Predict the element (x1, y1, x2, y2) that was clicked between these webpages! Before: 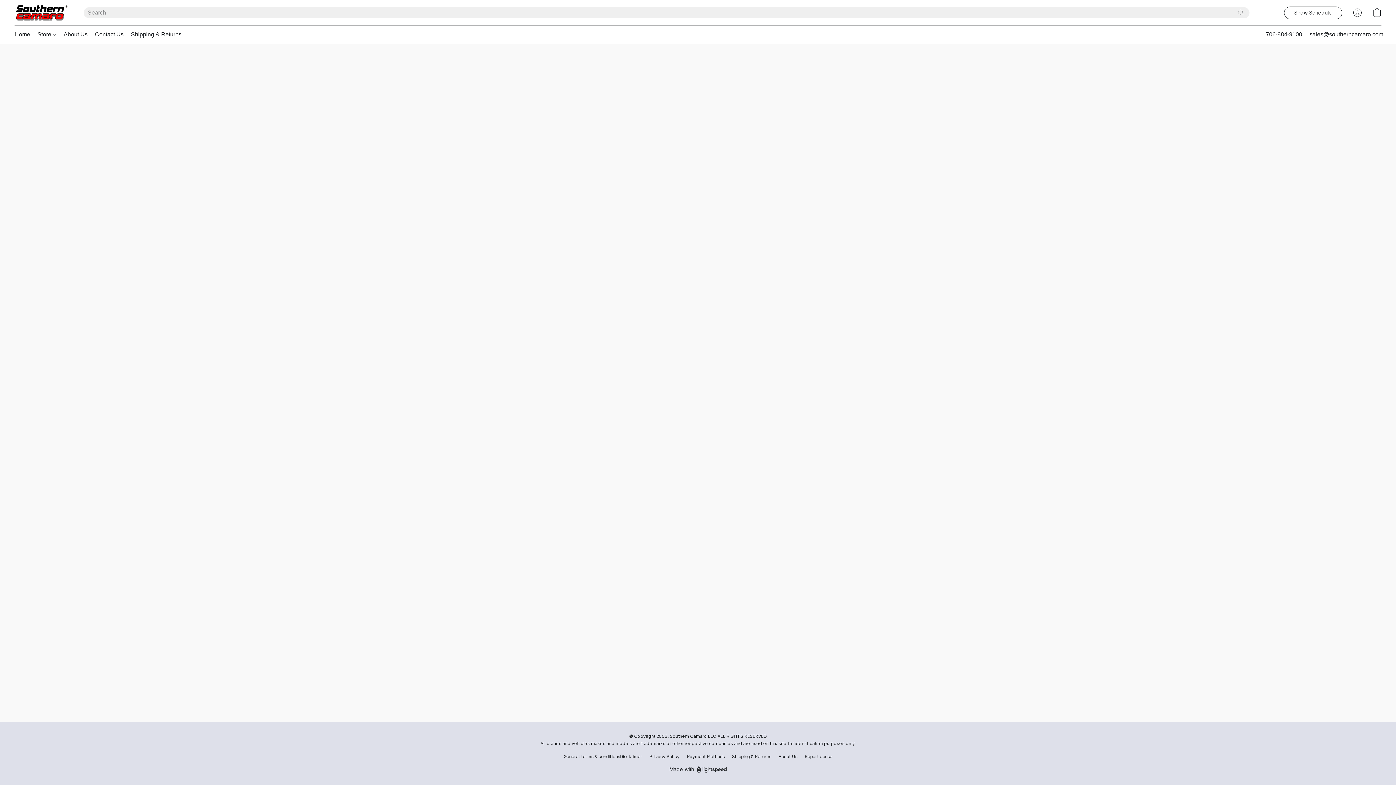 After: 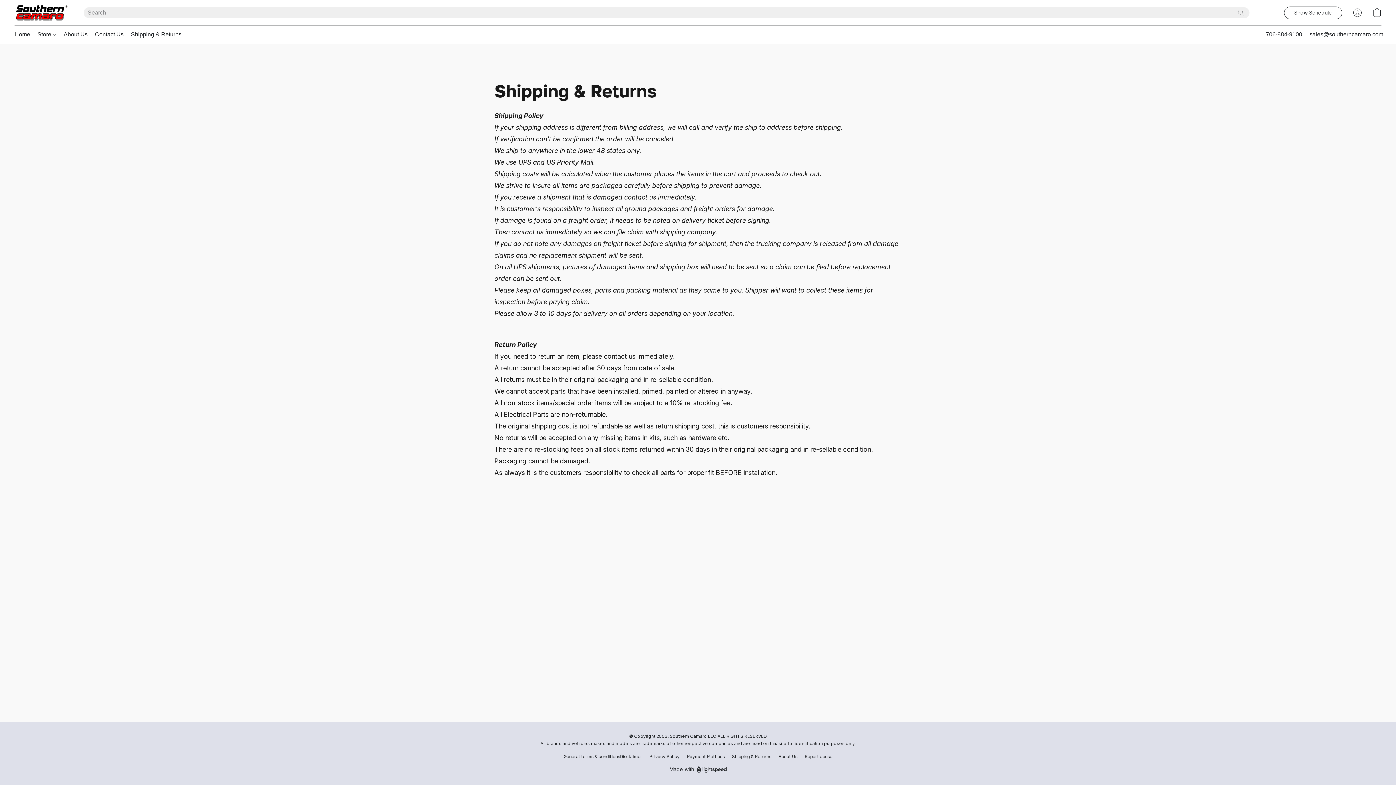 Action: bbox: (127, 27, 181, 41) label: Shipping & Returns